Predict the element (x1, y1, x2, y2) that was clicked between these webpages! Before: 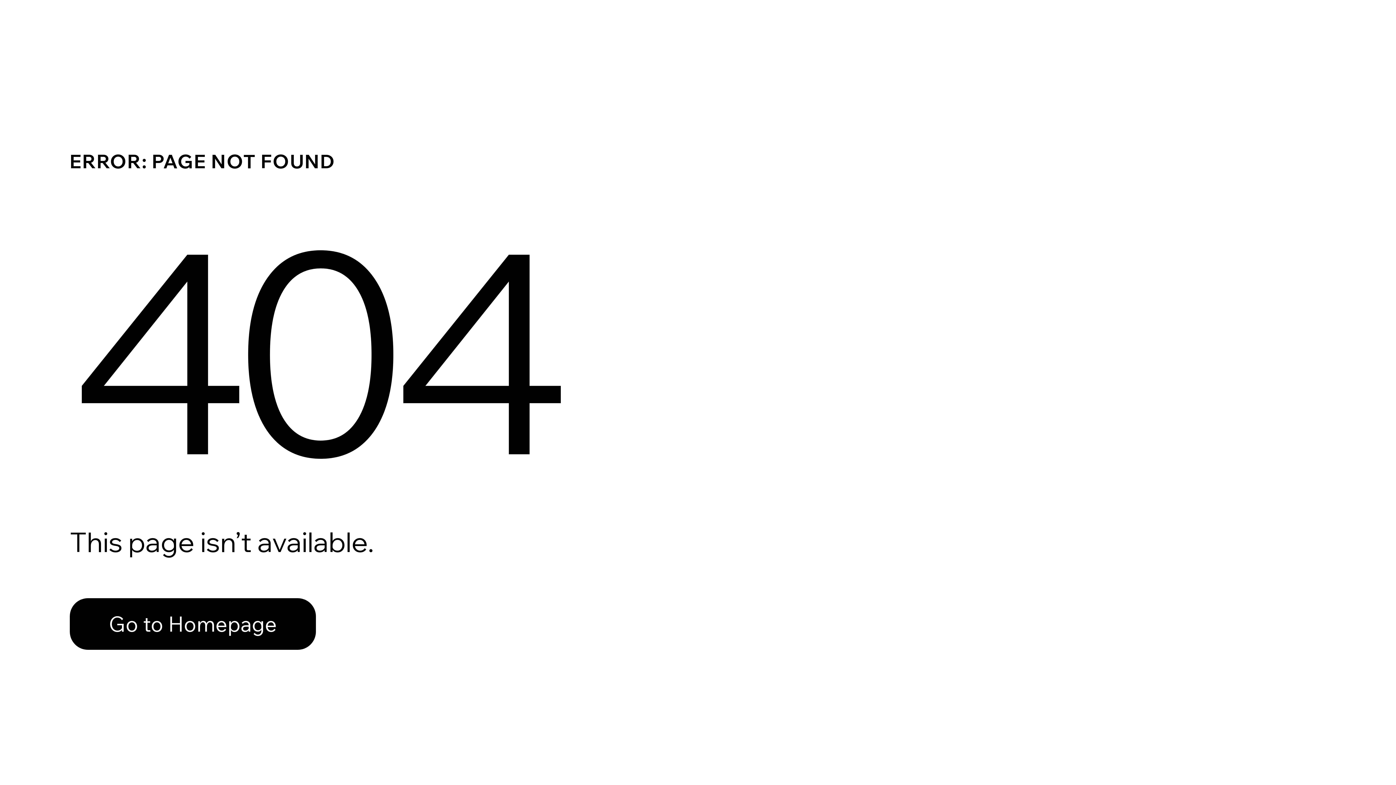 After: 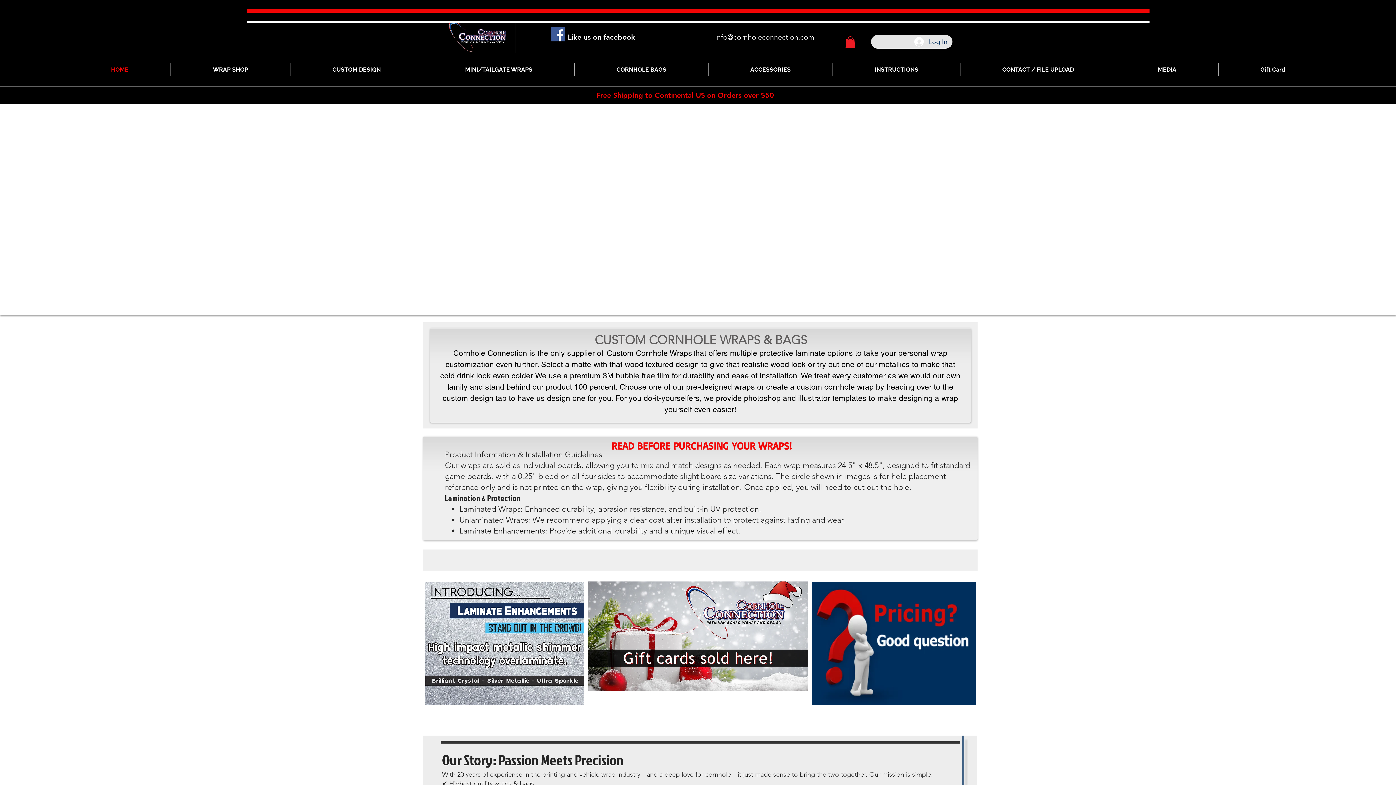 Action: label: Go to Homepage bbox: (69, 598, 316, 650)